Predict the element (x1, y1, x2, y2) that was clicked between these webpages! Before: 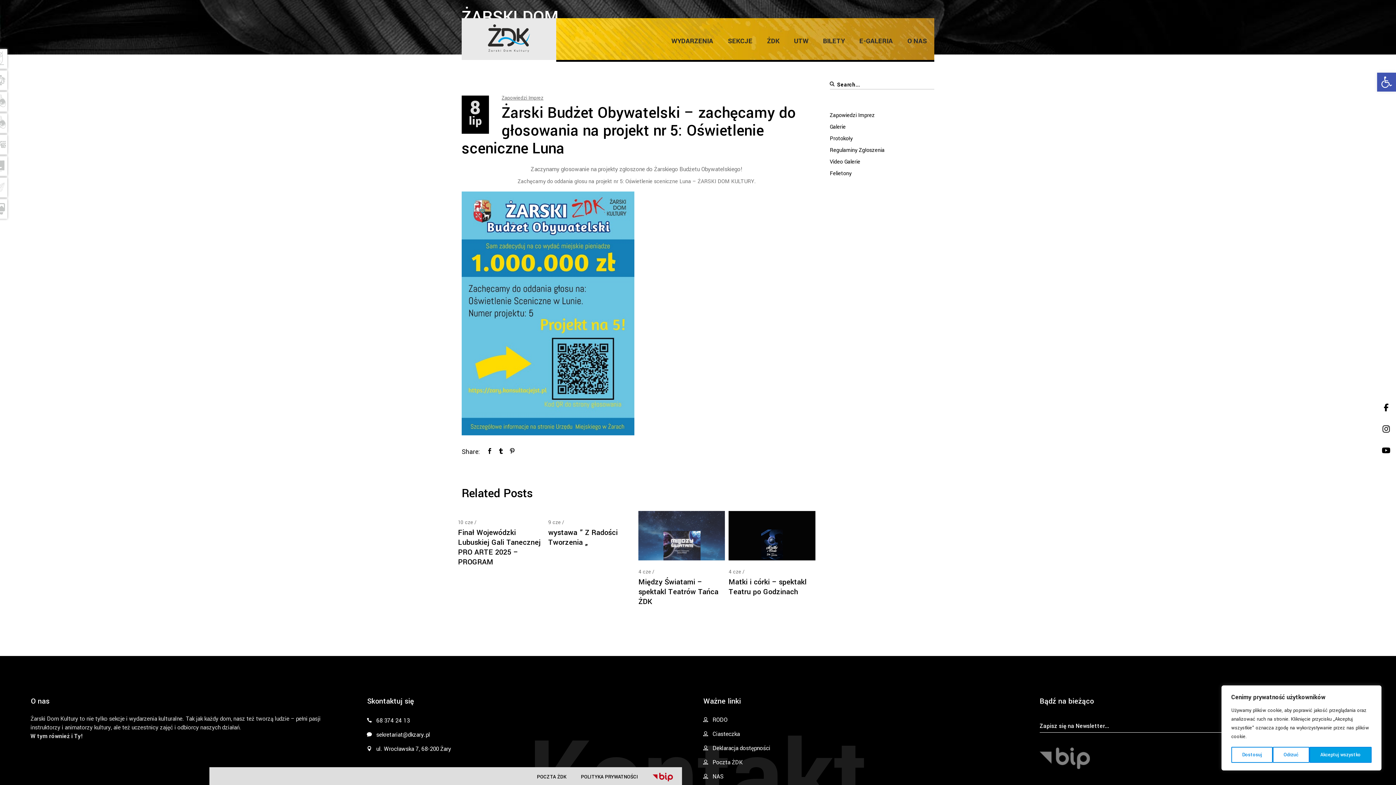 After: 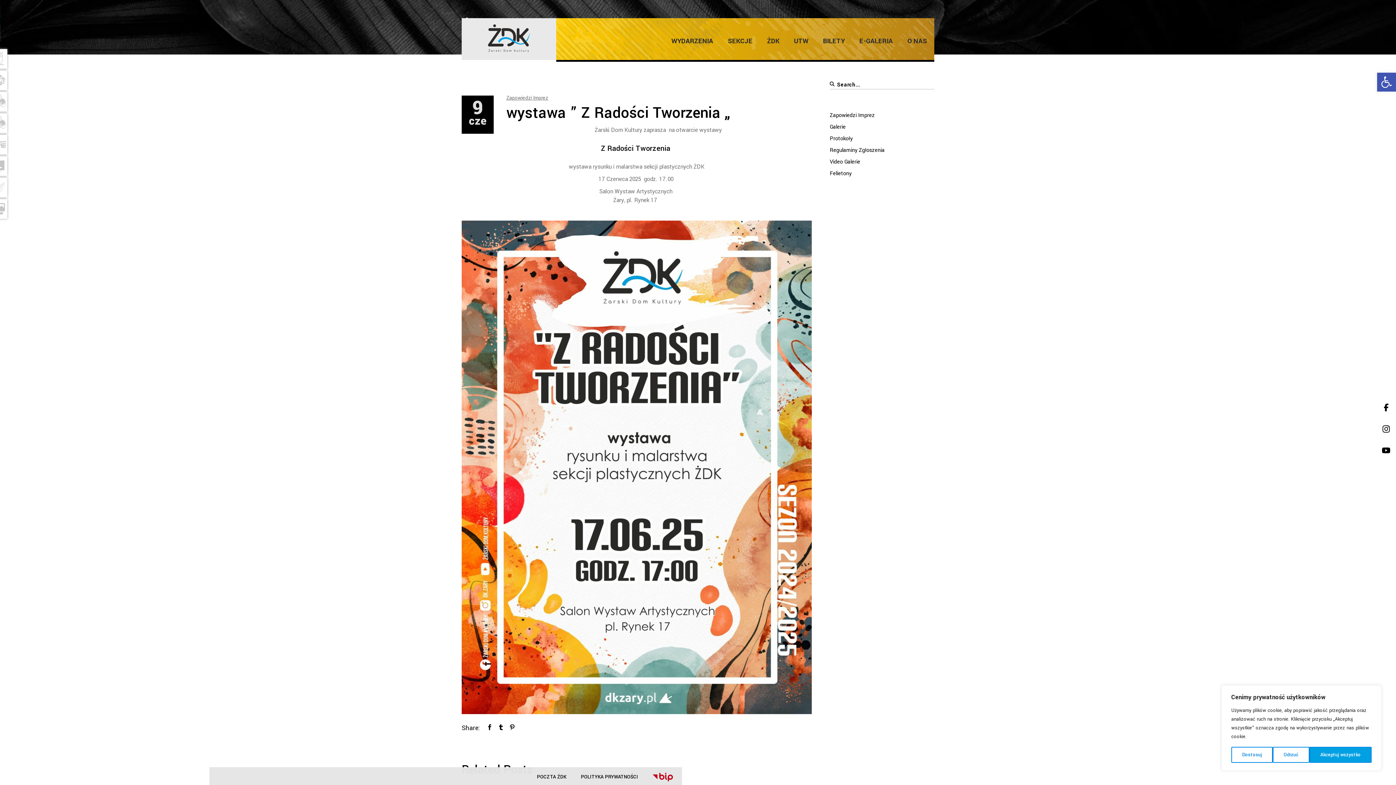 Action: bbox: (548, 527, 617, 548) label: wystawa ” Z Radości Tworzenia „